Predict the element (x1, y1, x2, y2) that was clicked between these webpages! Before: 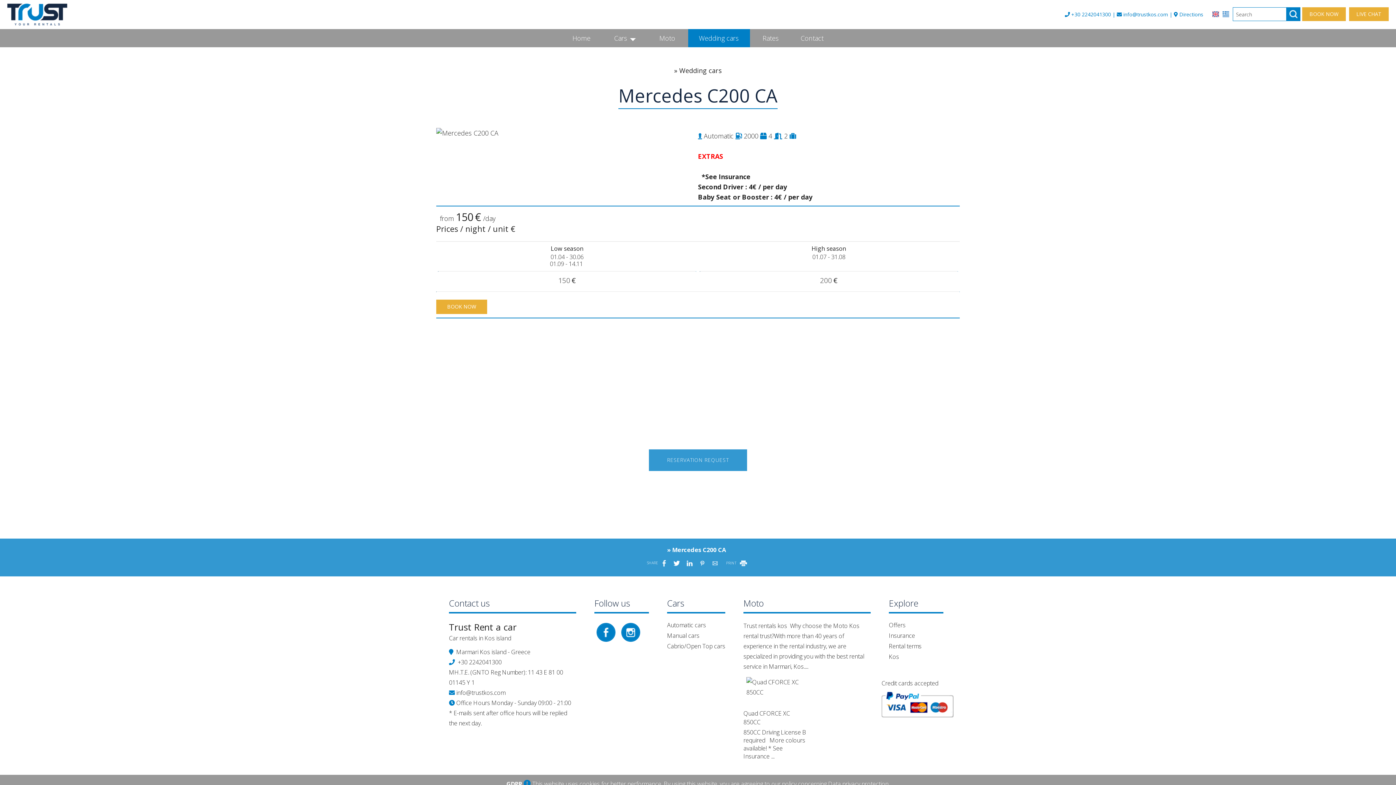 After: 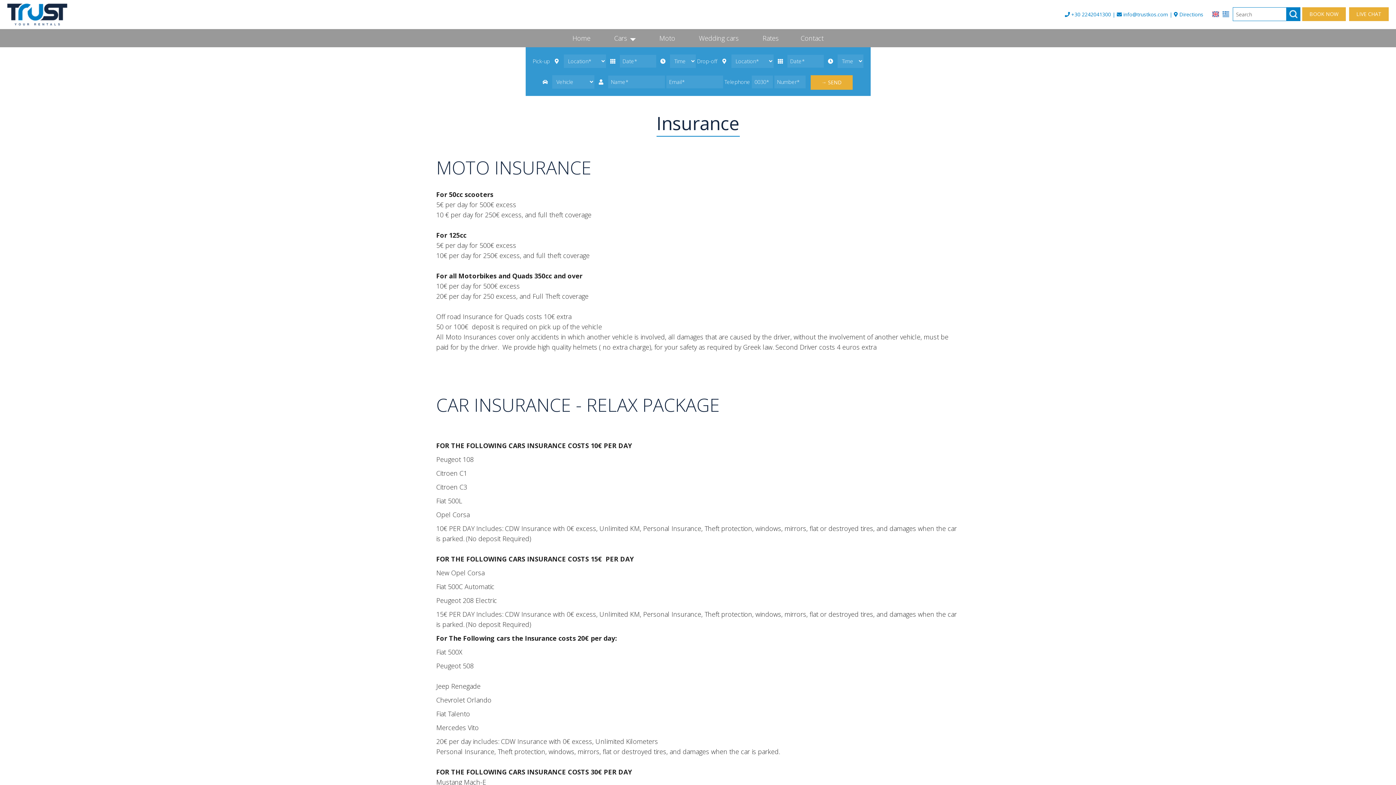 Action: bbox: (889, 631, 943, 640) label: Insurance